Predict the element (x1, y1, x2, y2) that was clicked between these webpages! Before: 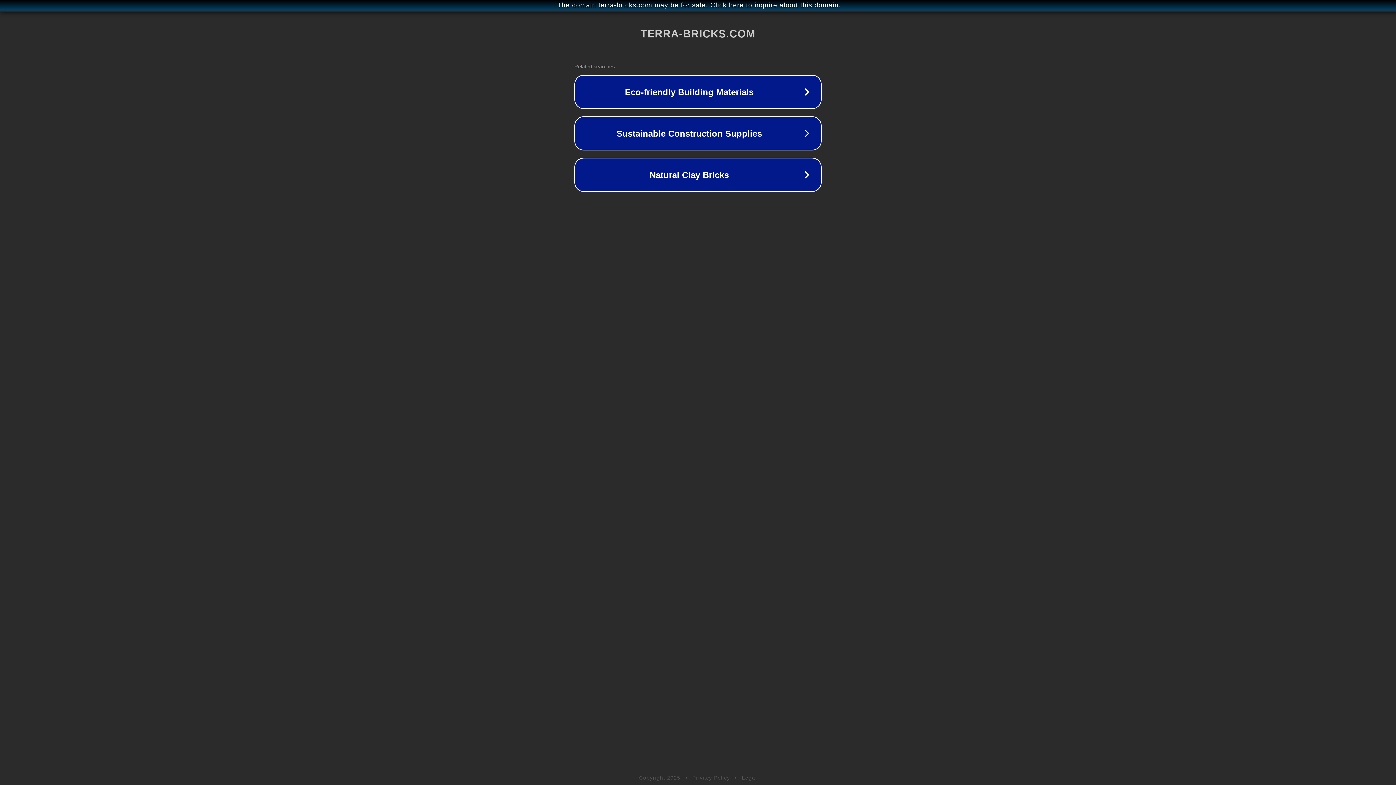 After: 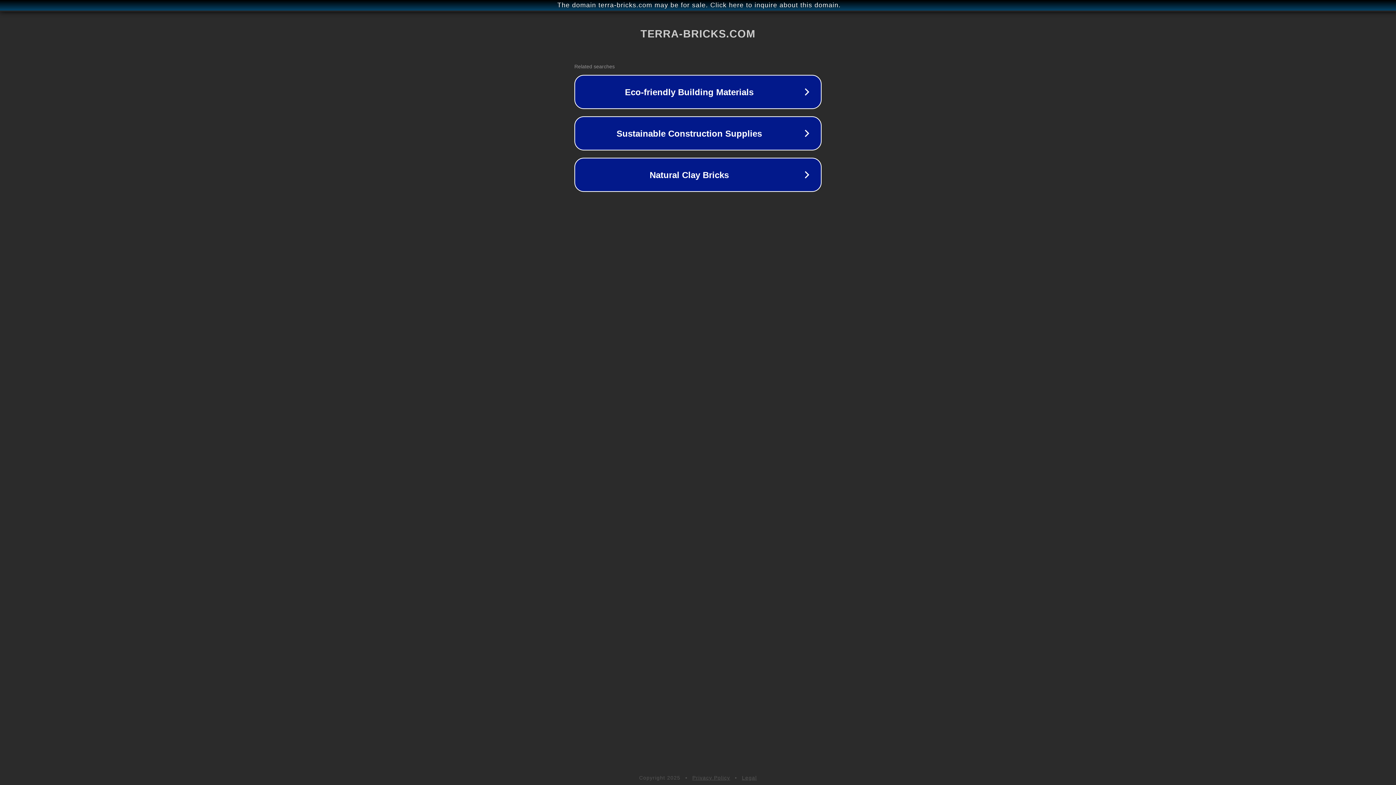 Action: label: Legal bbox: (742, 775, 757, 781)